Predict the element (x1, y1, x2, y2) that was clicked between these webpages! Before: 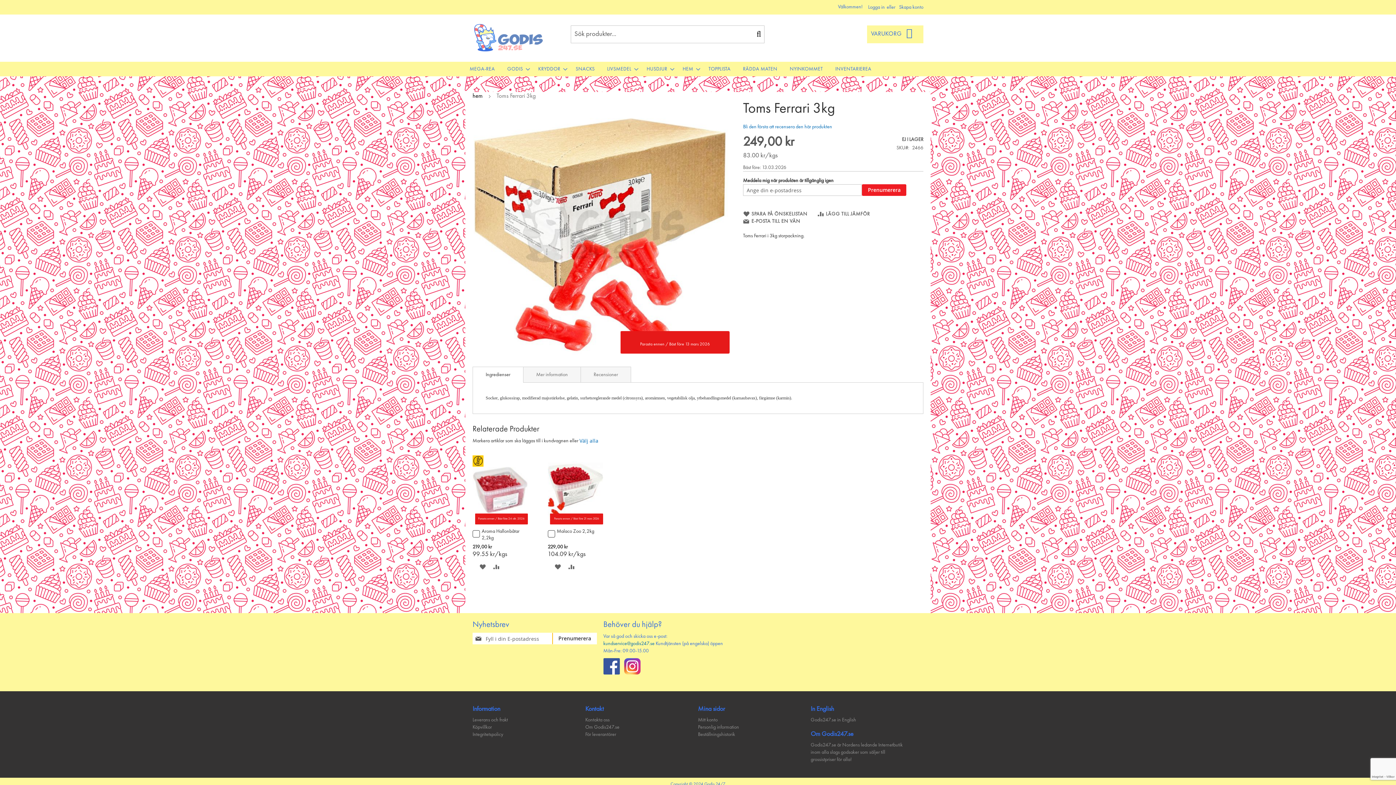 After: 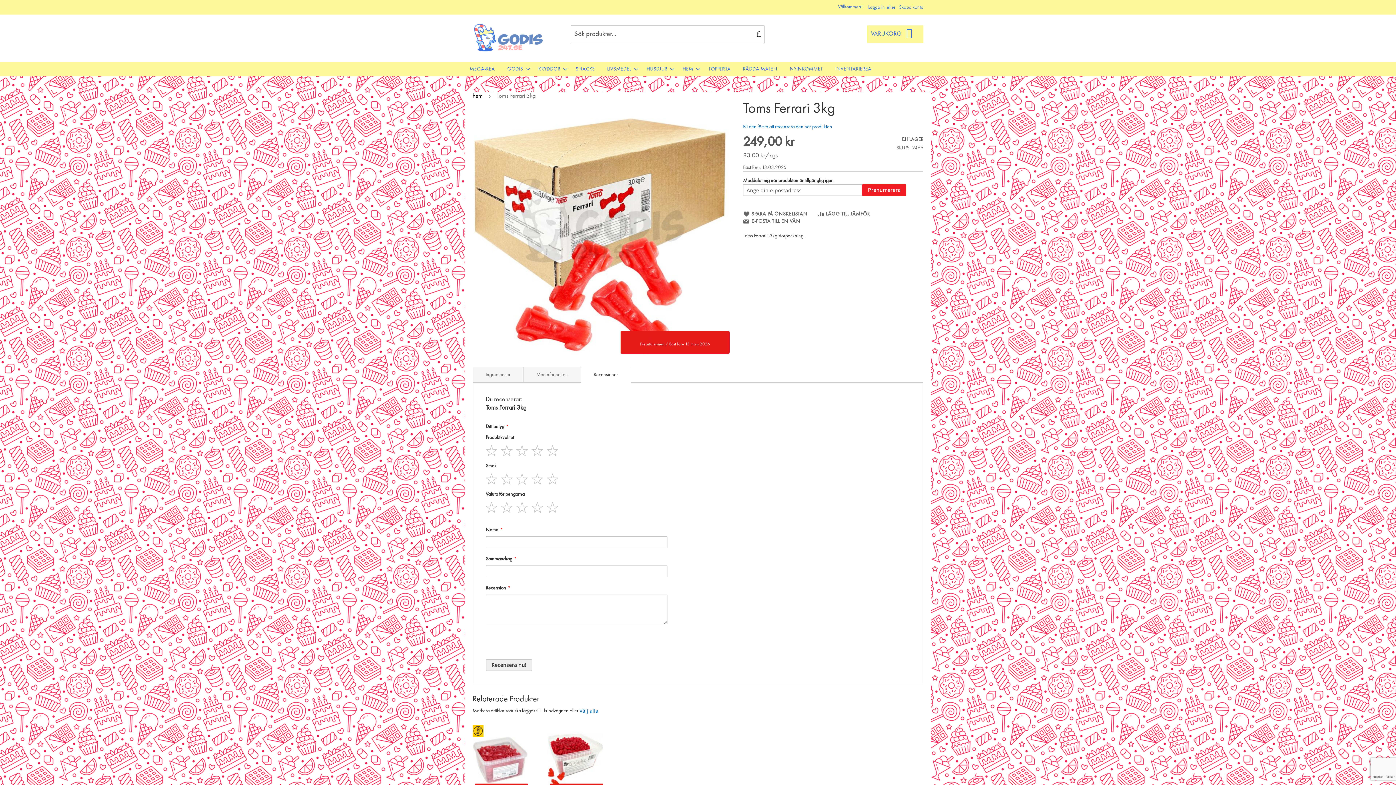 Action: bbox: (580, 364, 631, 380) label: Recensioner